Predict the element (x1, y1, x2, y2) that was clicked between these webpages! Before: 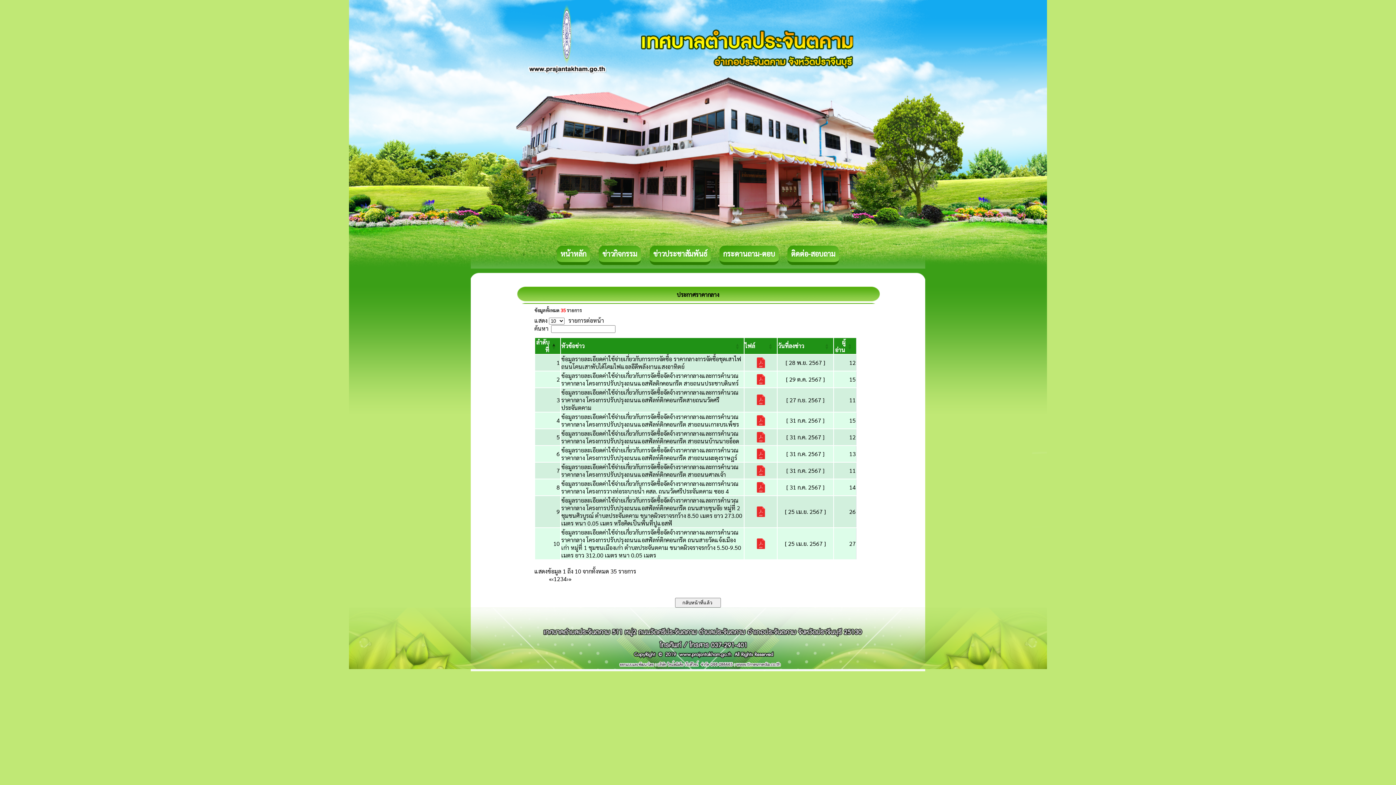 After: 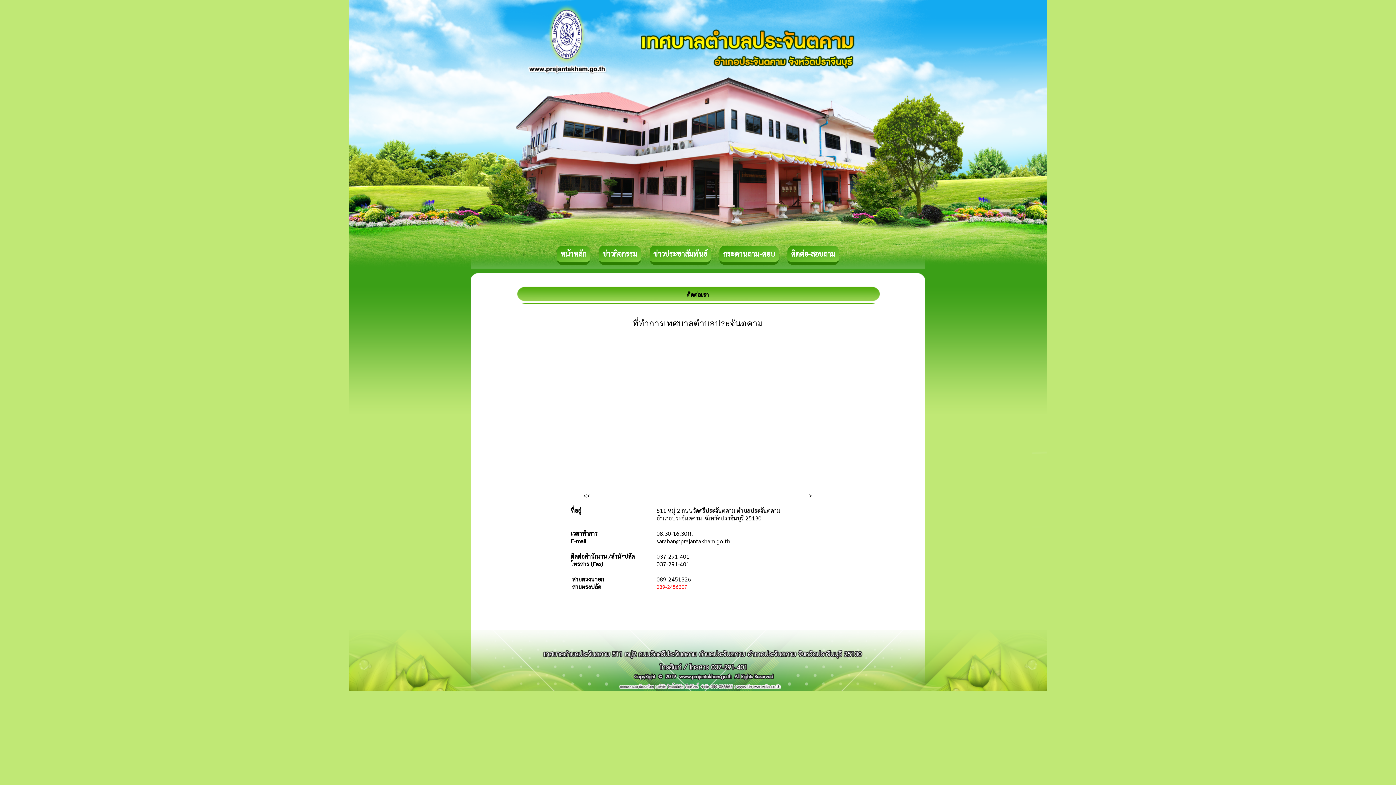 Action: label: ติดต่อ-สอบถาม bbox: (791, 249, 835, 258)